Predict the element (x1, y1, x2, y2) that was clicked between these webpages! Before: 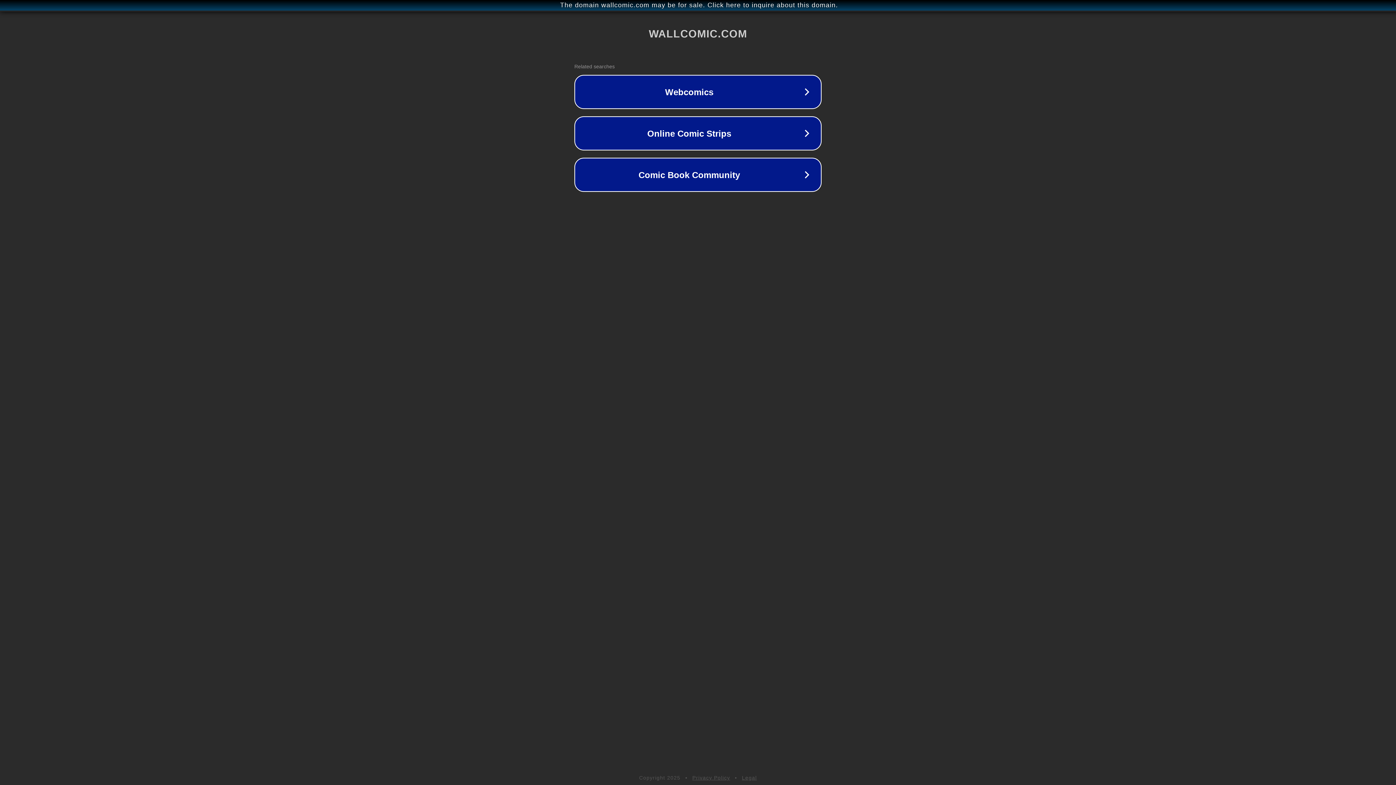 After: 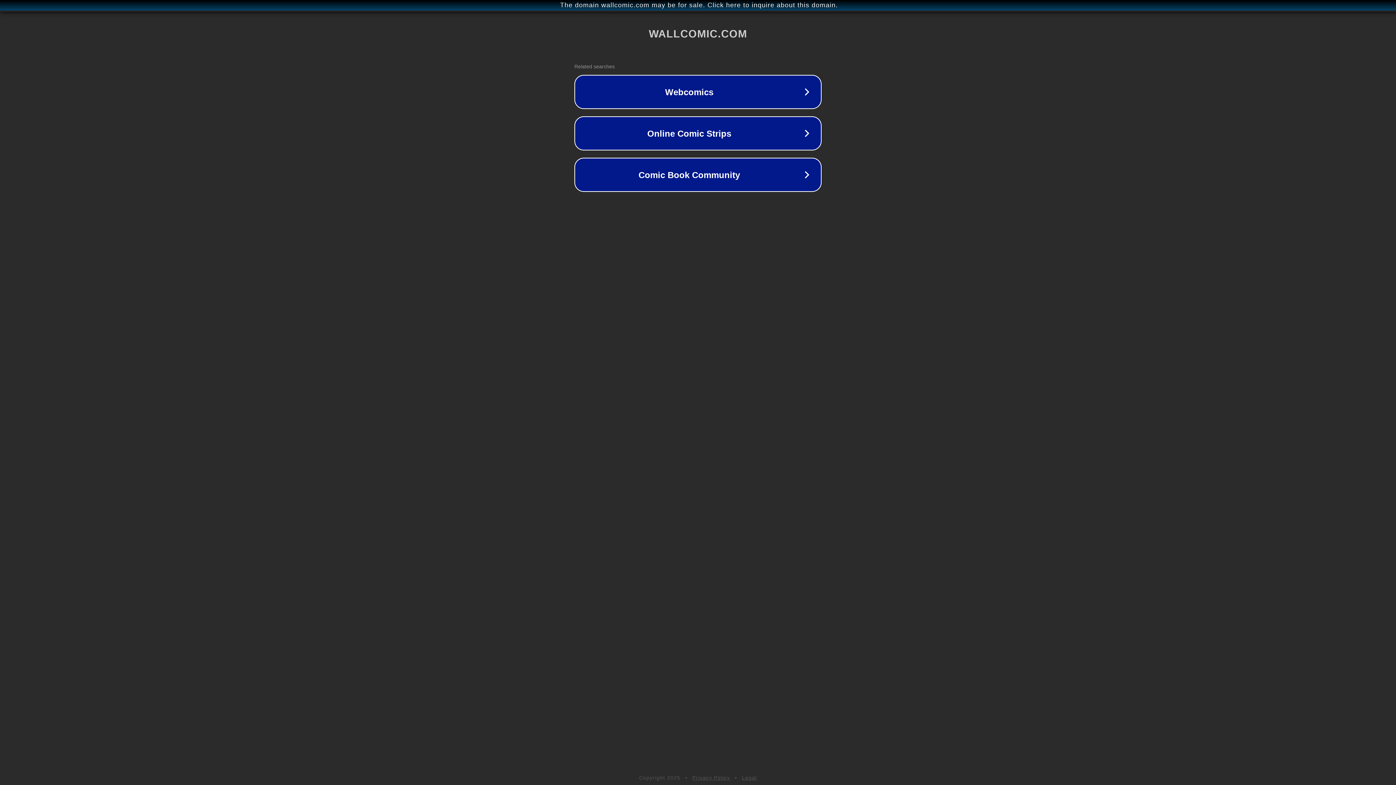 Action: label: Legal bbox: (742, 775, 757, 781)